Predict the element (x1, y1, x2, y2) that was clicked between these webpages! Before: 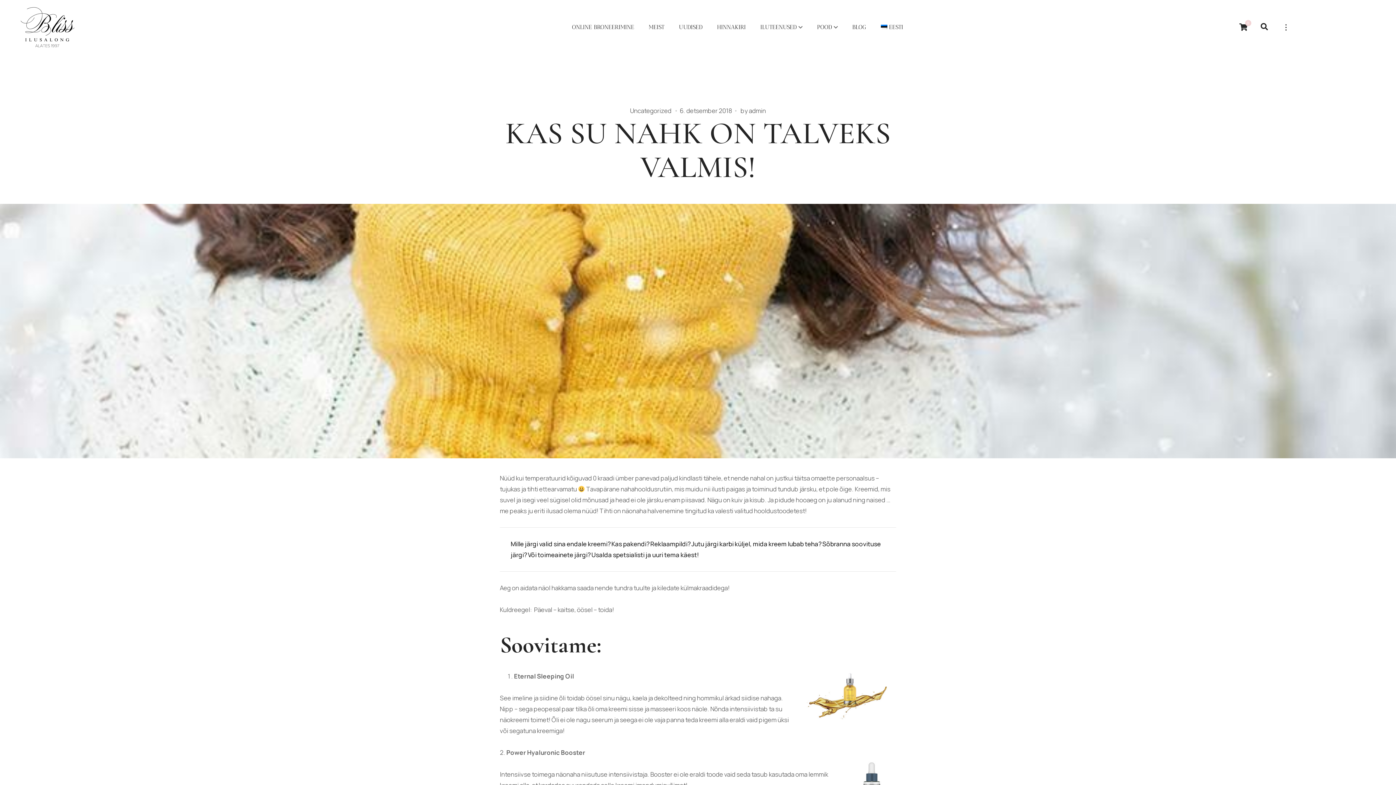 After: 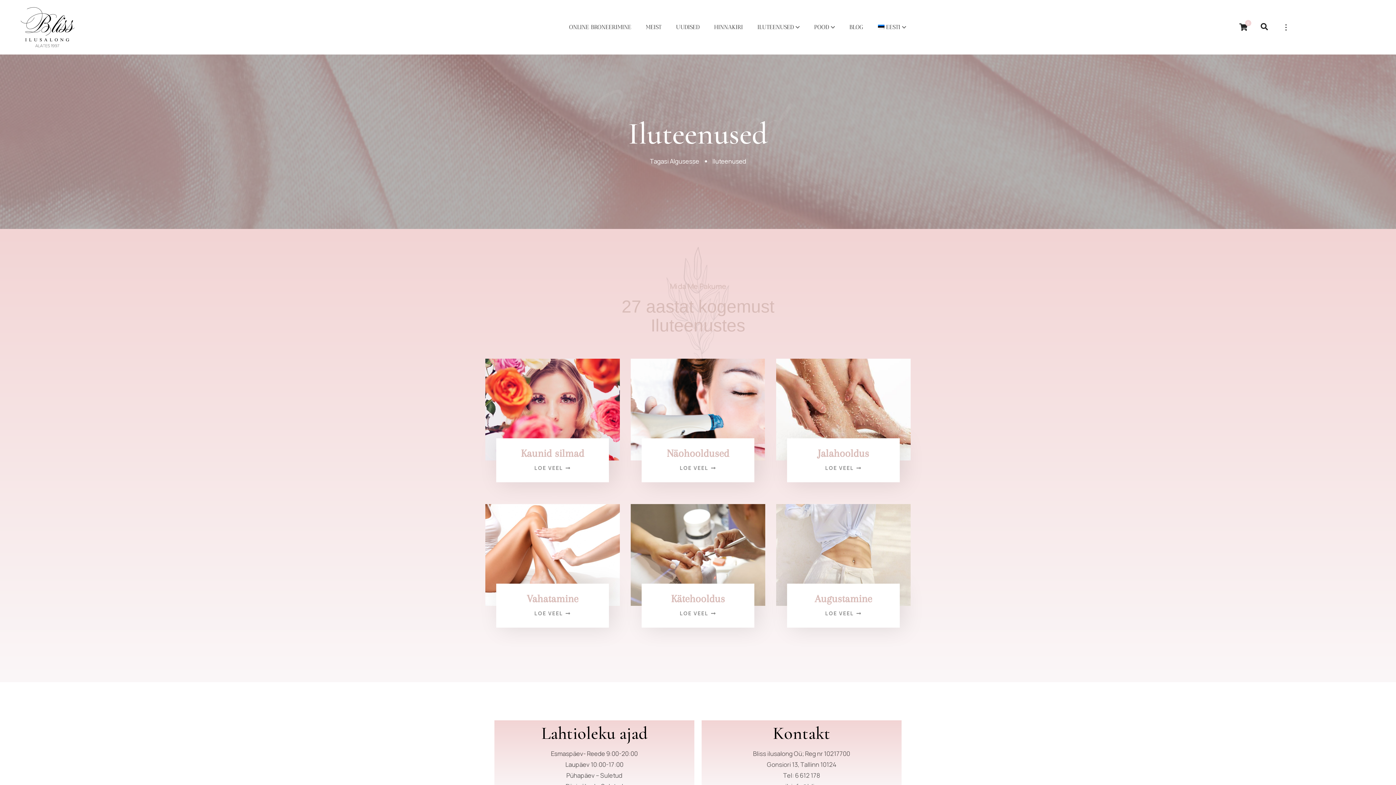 Action: label: ILUTEENUSED bbox: (760, 22, 796, 32)